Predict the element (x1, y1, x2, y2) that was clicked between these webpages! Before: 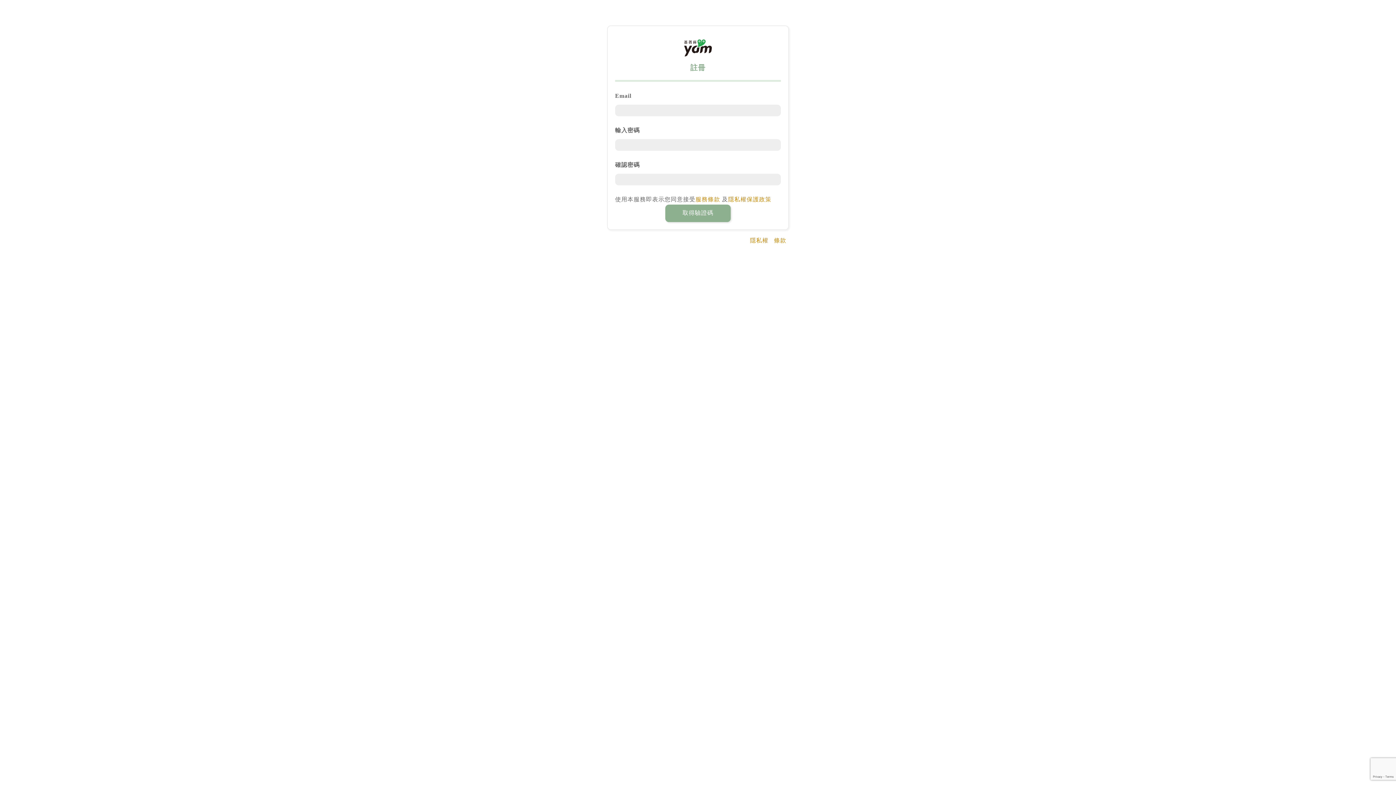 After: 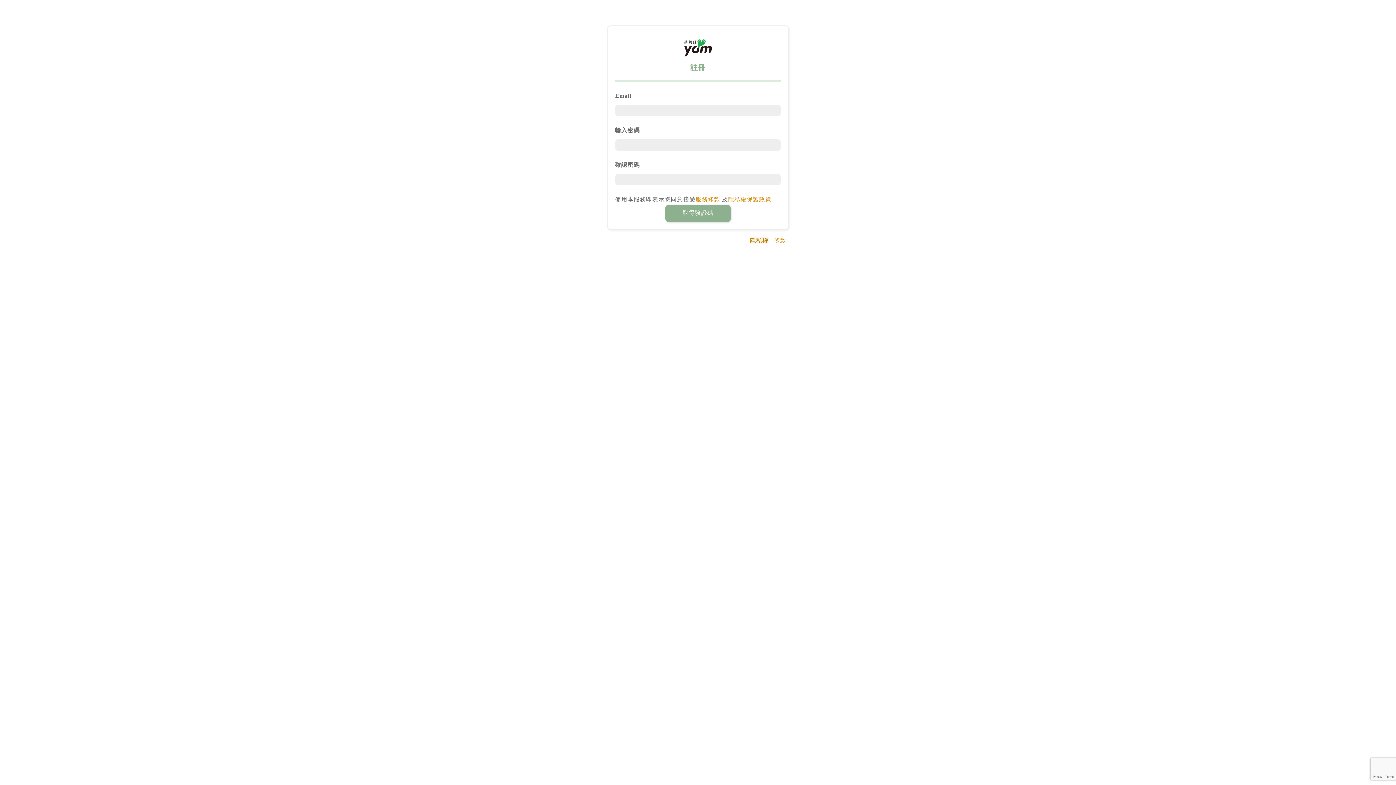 Action: bbox: (750, 237, 768, 243) label: 隱私權